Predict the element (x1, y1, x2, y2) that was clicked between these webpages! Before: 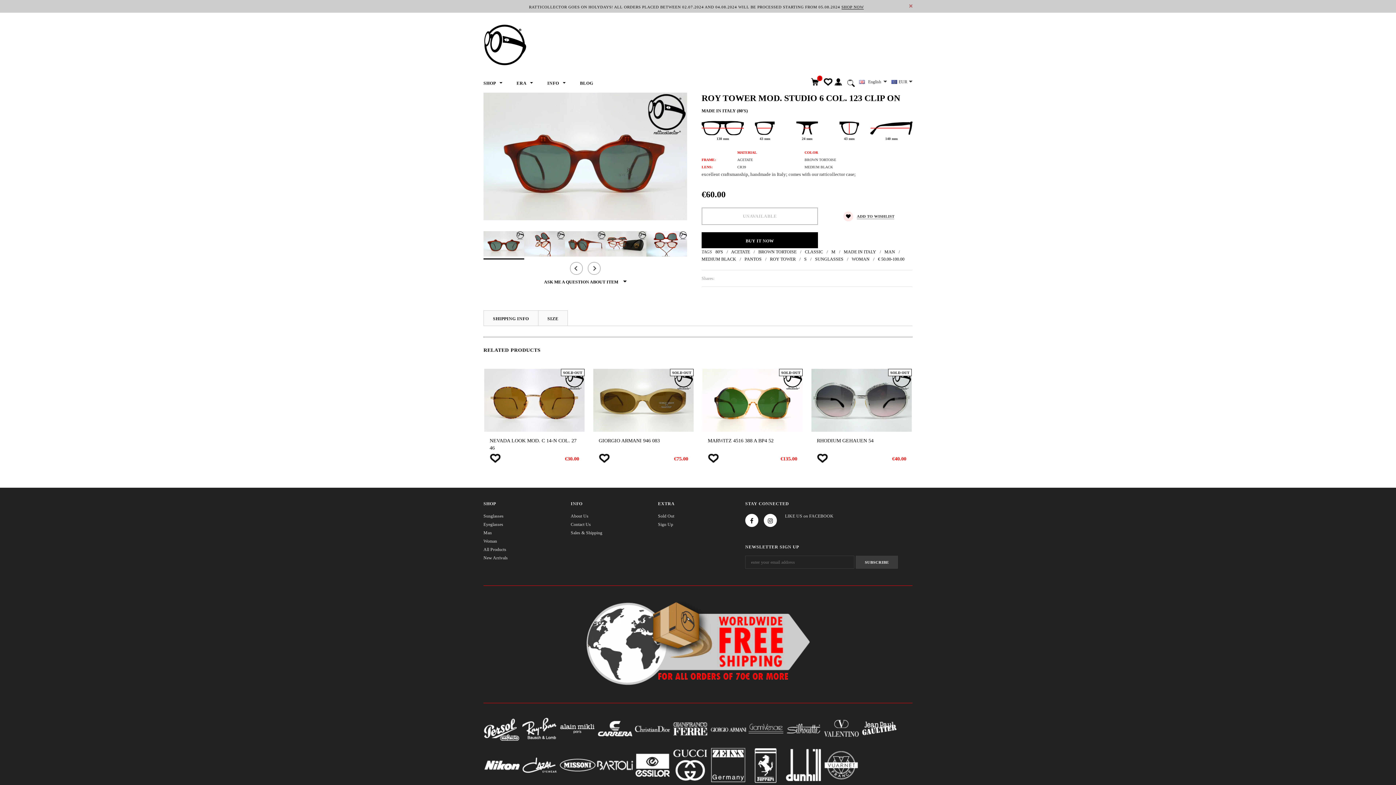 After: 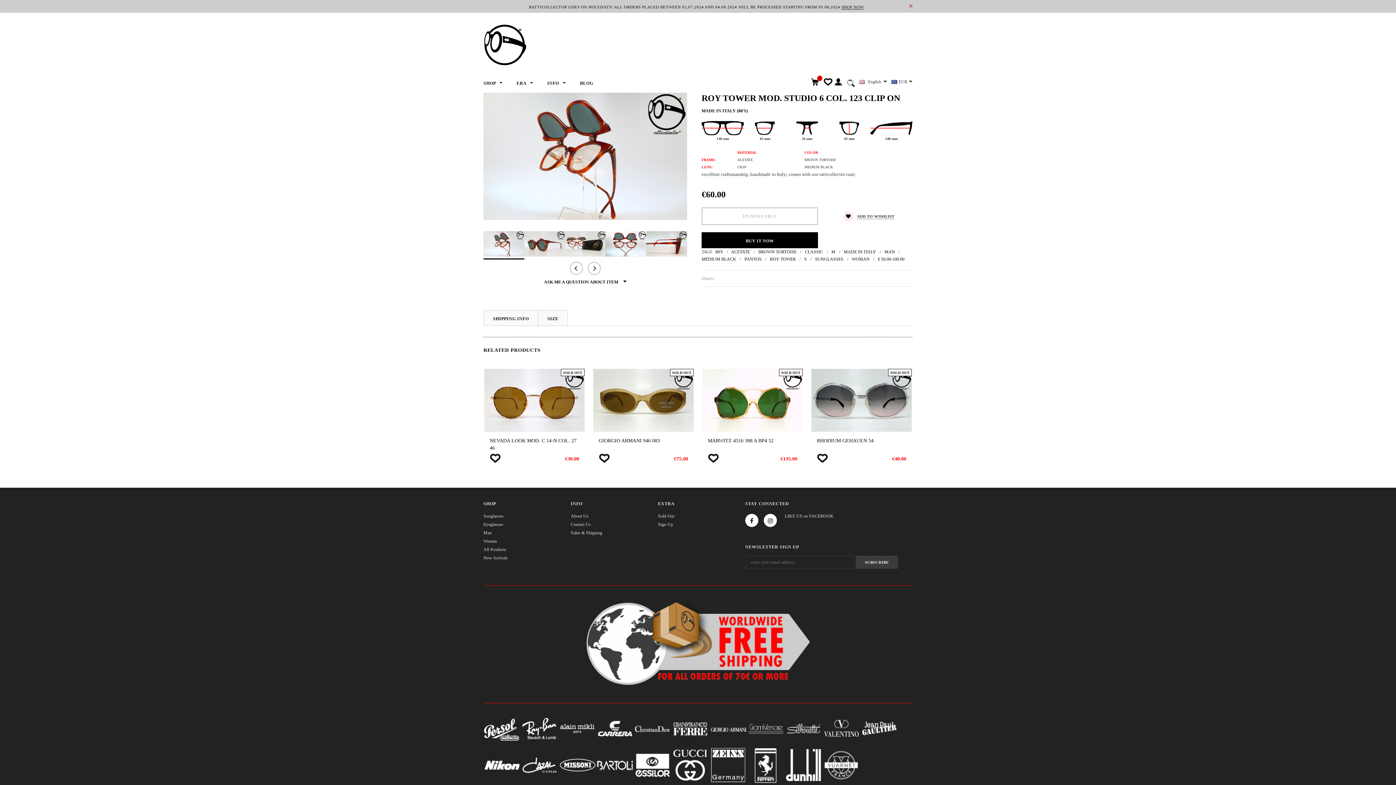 Action: label: Next bbox: (588, 262, 600, 274)